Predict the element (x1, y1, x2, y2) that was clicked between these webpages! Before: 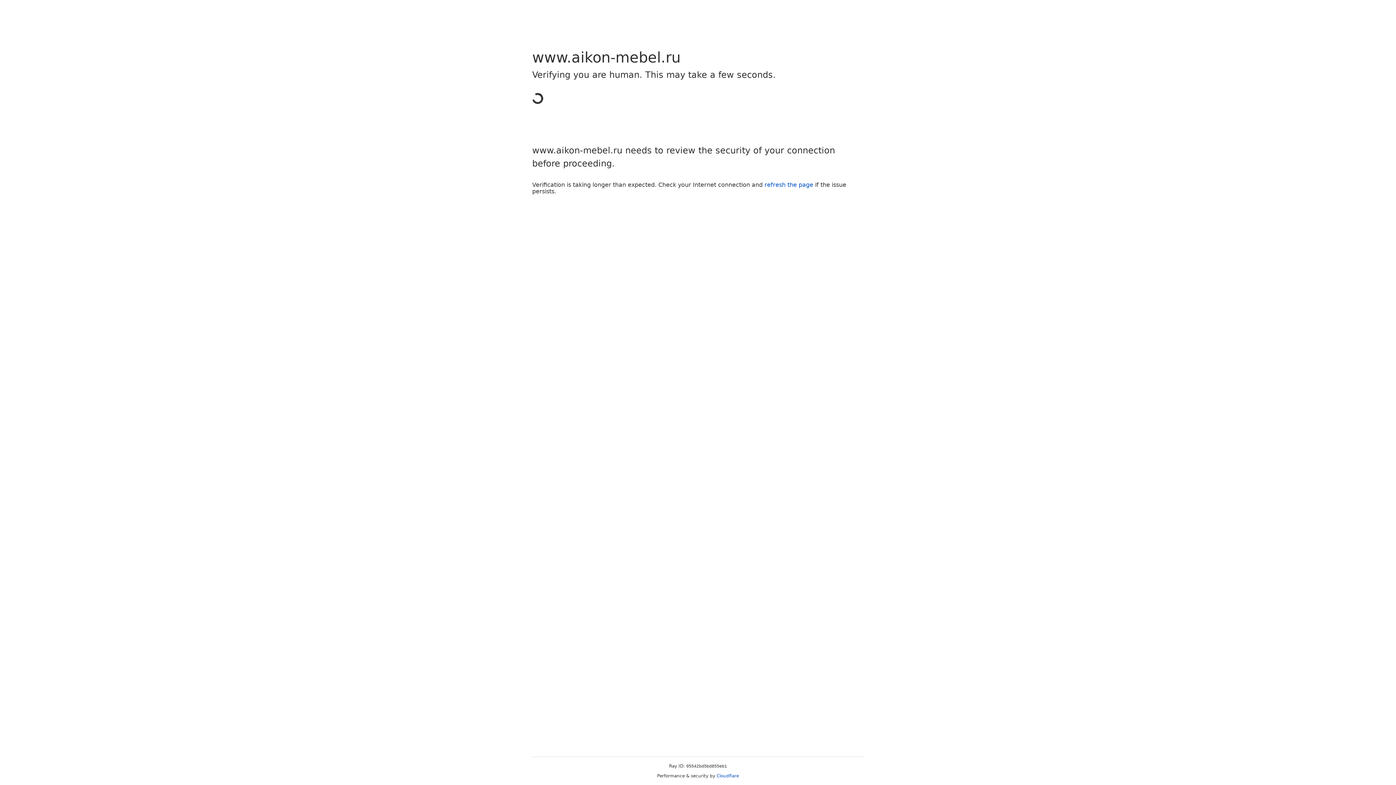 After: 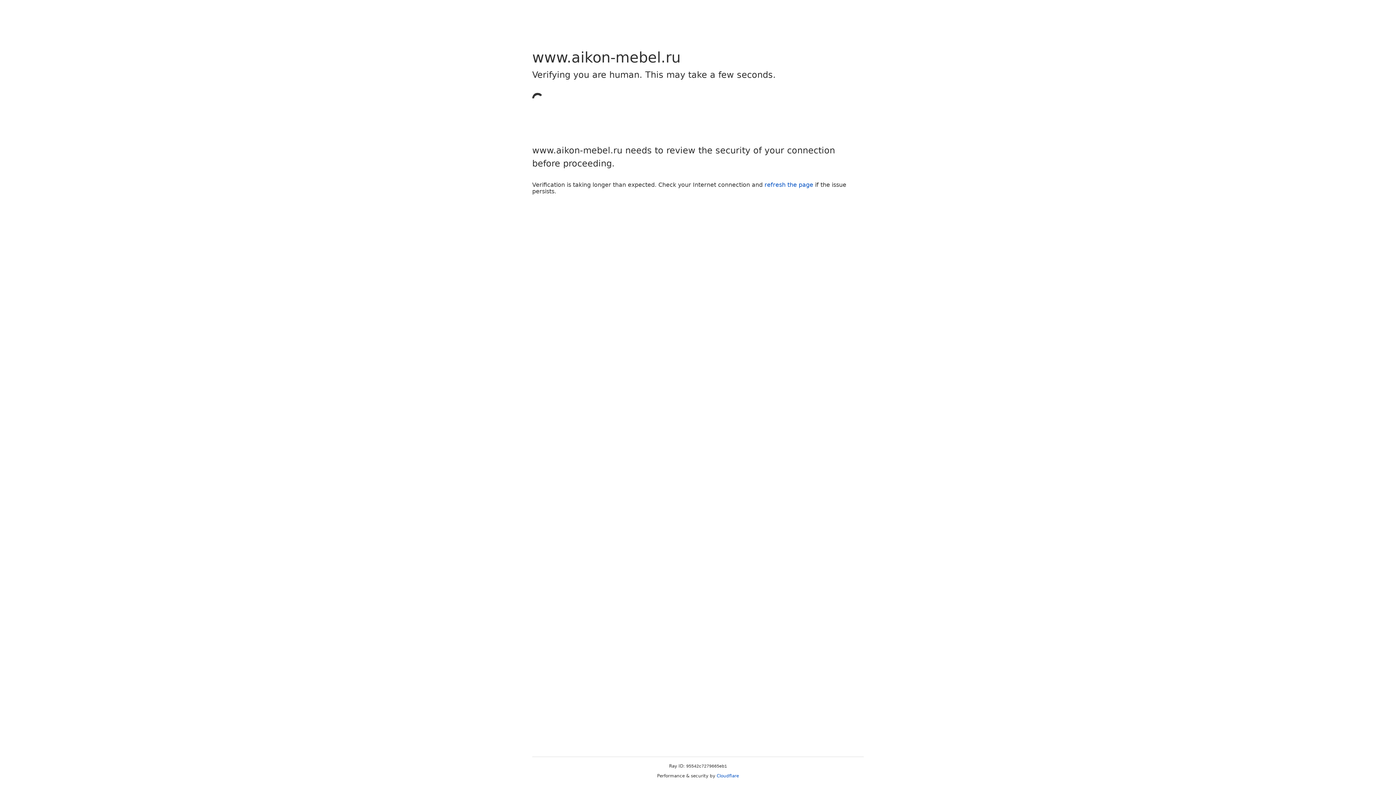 Action: label: Cloudflare bbox: (716, 773, 739, 778)